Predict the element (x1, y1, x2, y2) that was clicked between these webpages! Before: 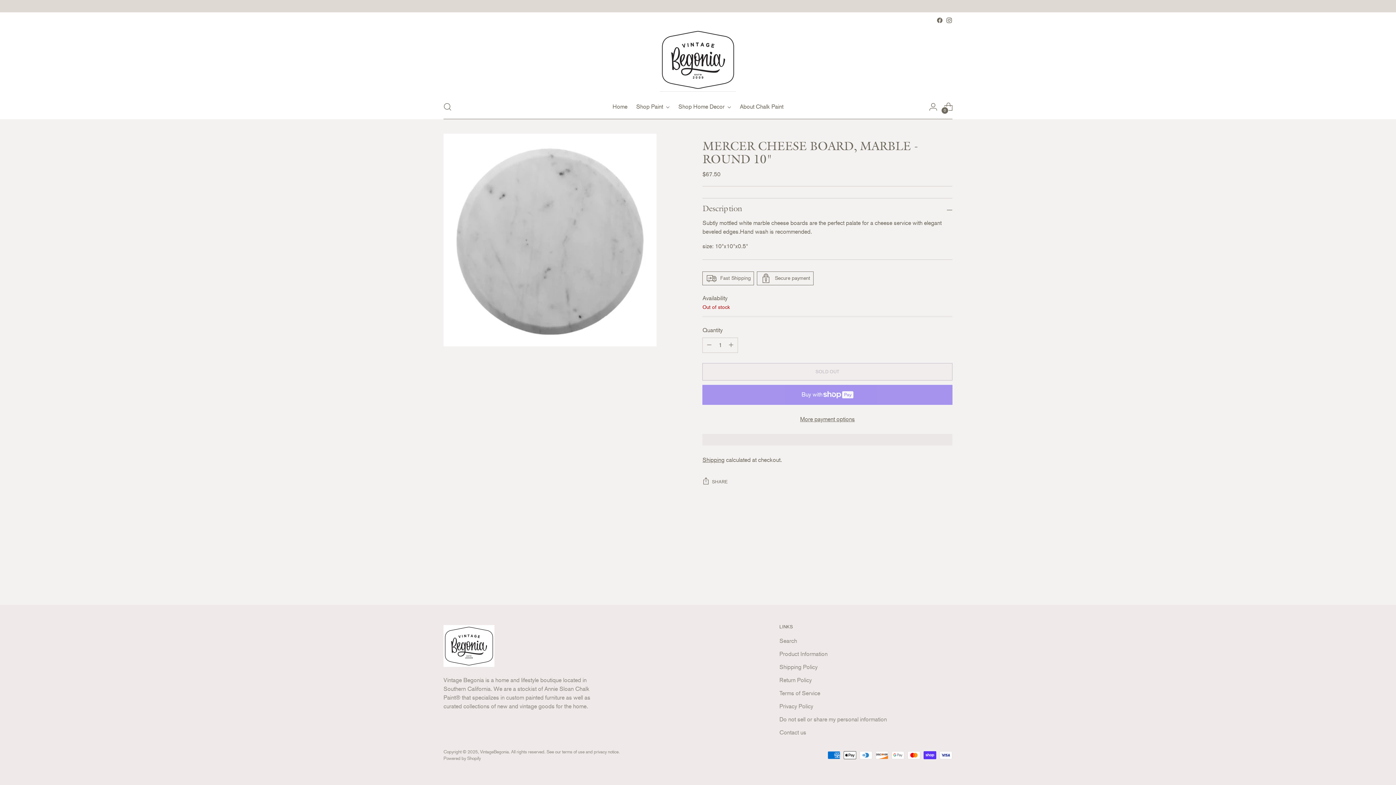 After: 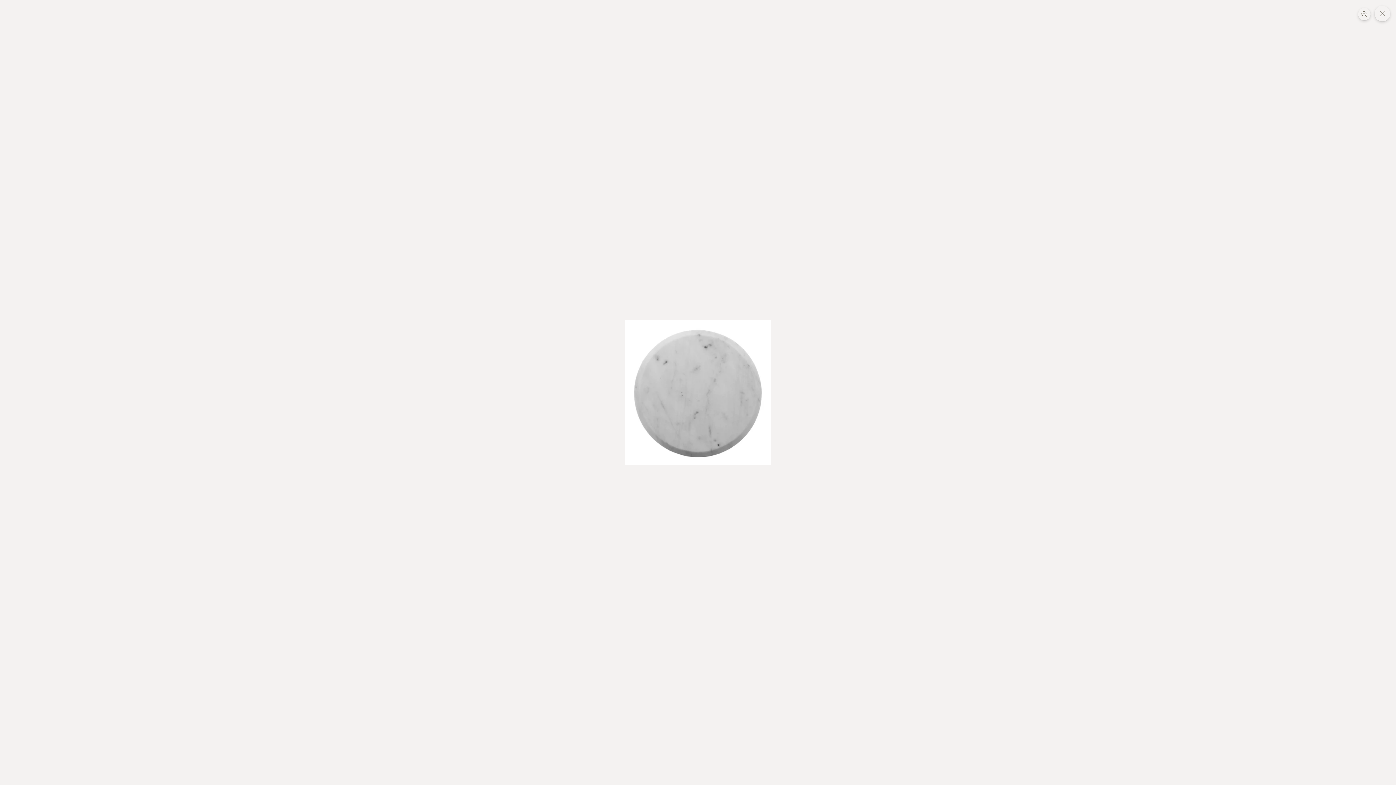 Action: bbox: (443, 133, 656, 346)